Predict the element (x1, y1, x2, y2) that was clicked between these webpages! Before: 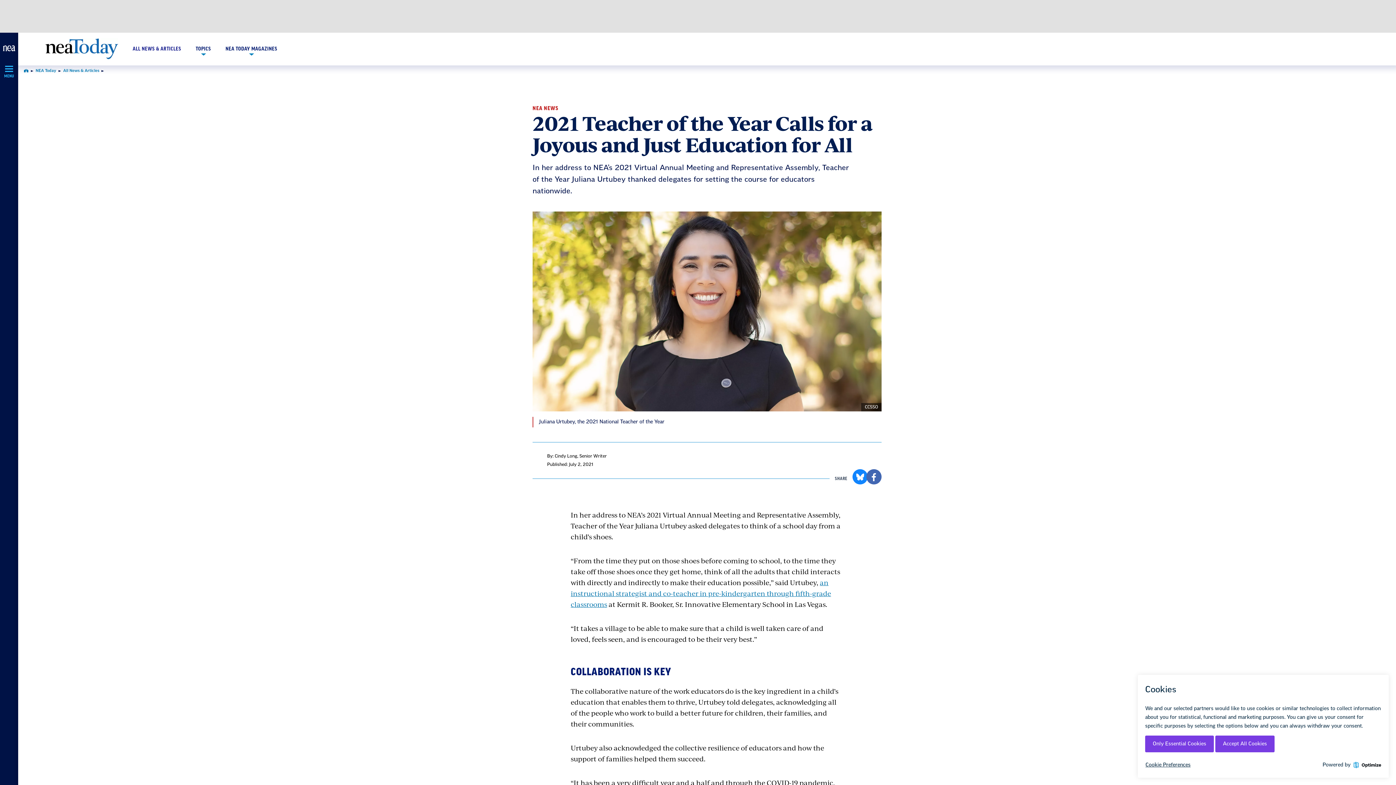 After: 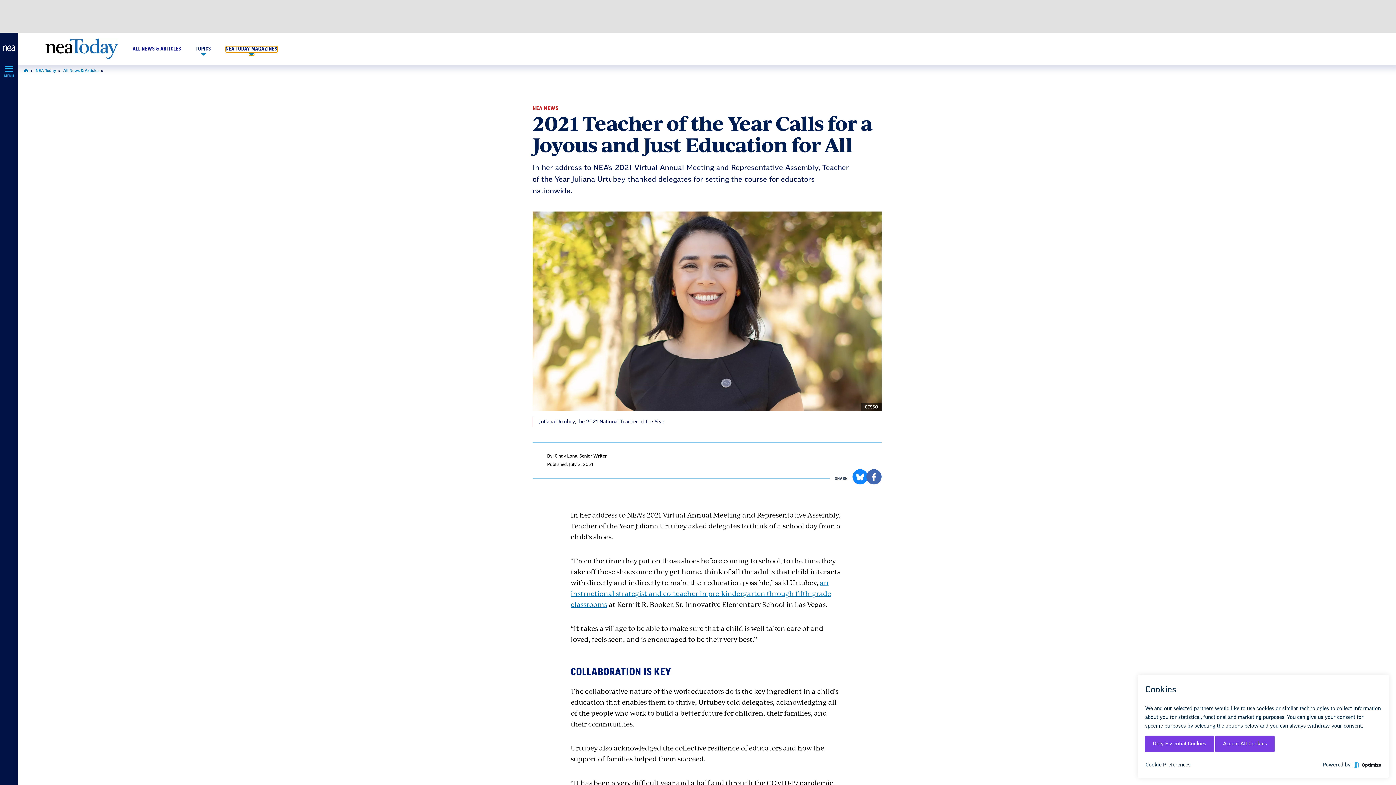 Action: bbox: (225, 46, 277, 52) label: NEA TODAY MAGAZINES